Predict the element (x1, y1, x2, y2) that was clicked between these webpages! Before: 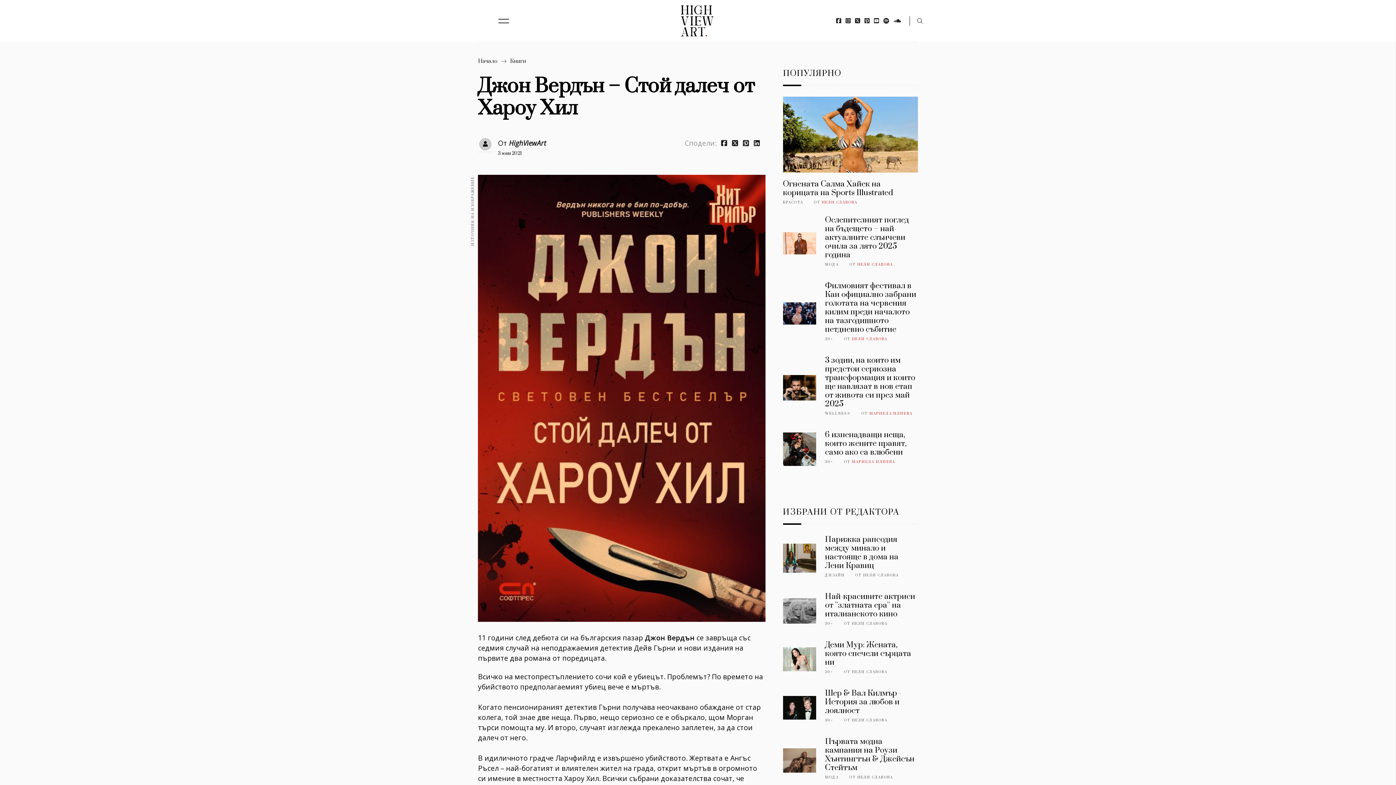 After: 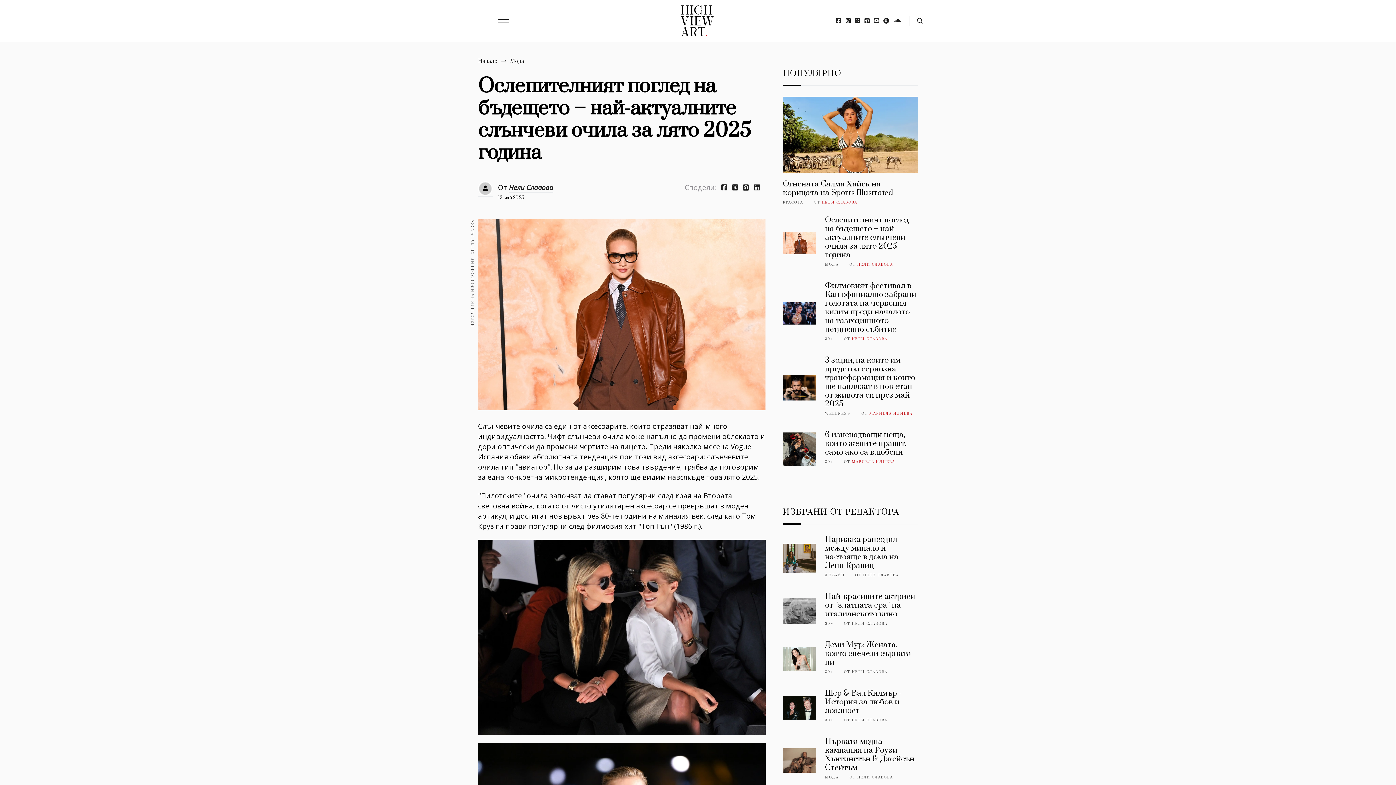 Action: bbox: (783, 239, 816, 247)